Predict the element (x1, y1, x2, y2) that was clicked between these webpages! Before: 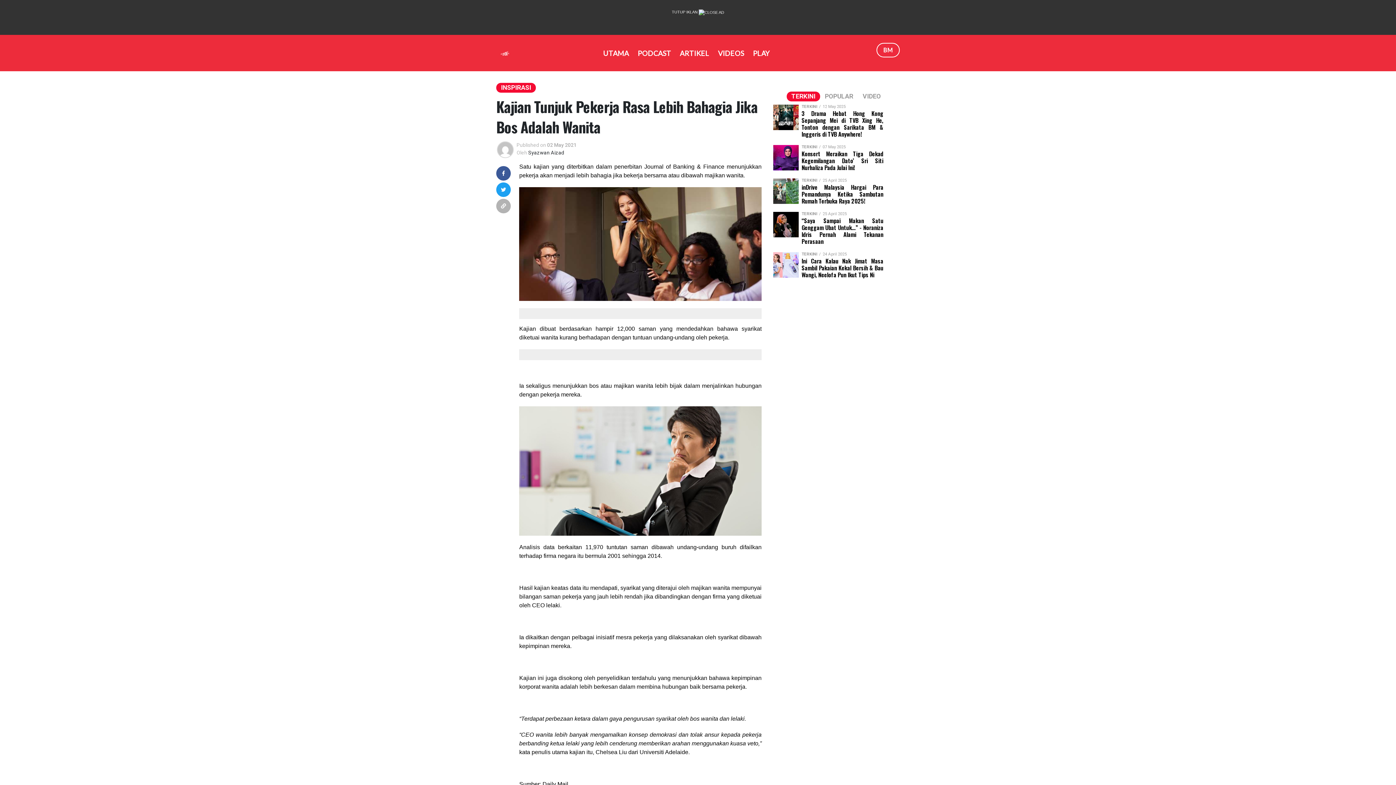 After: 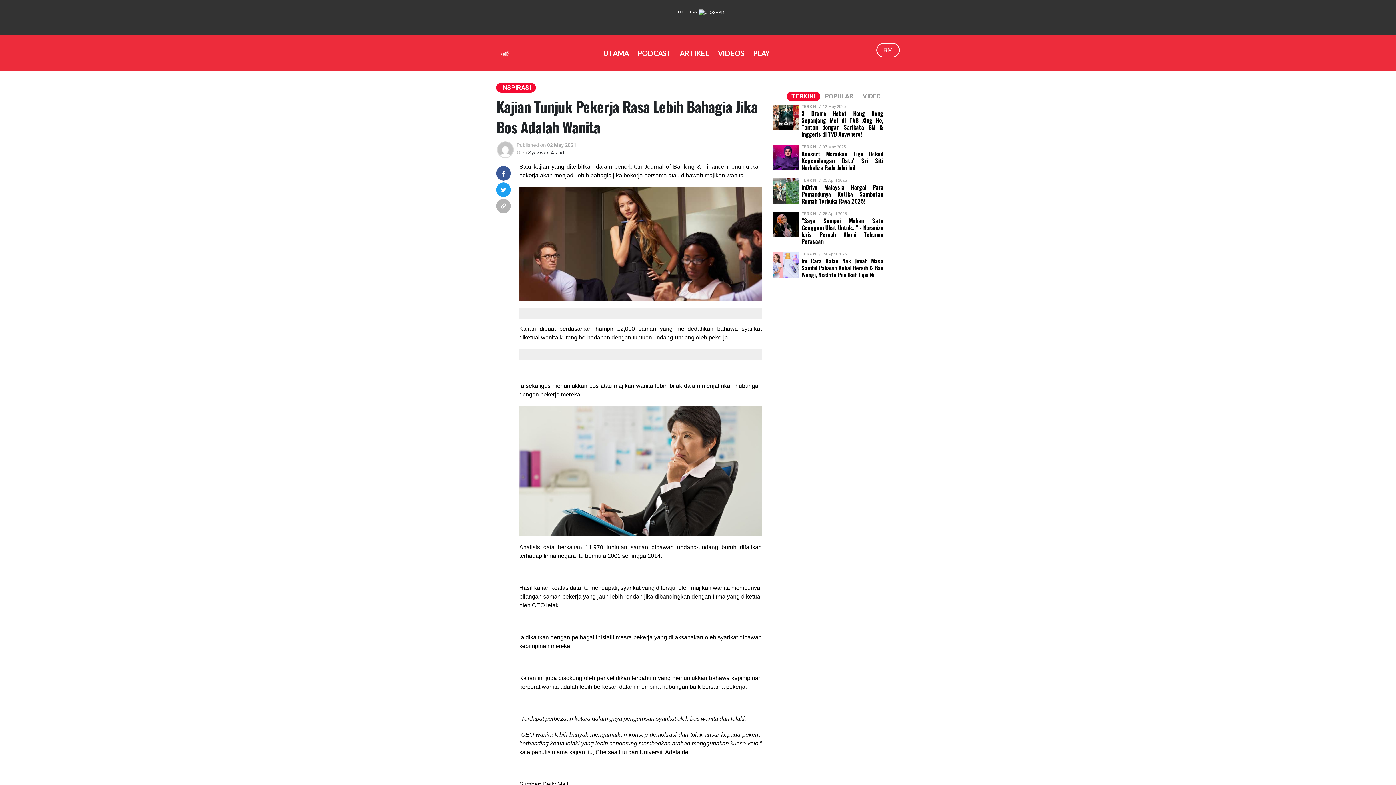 Action: label:   bbox: (496, 170, 510, 176)